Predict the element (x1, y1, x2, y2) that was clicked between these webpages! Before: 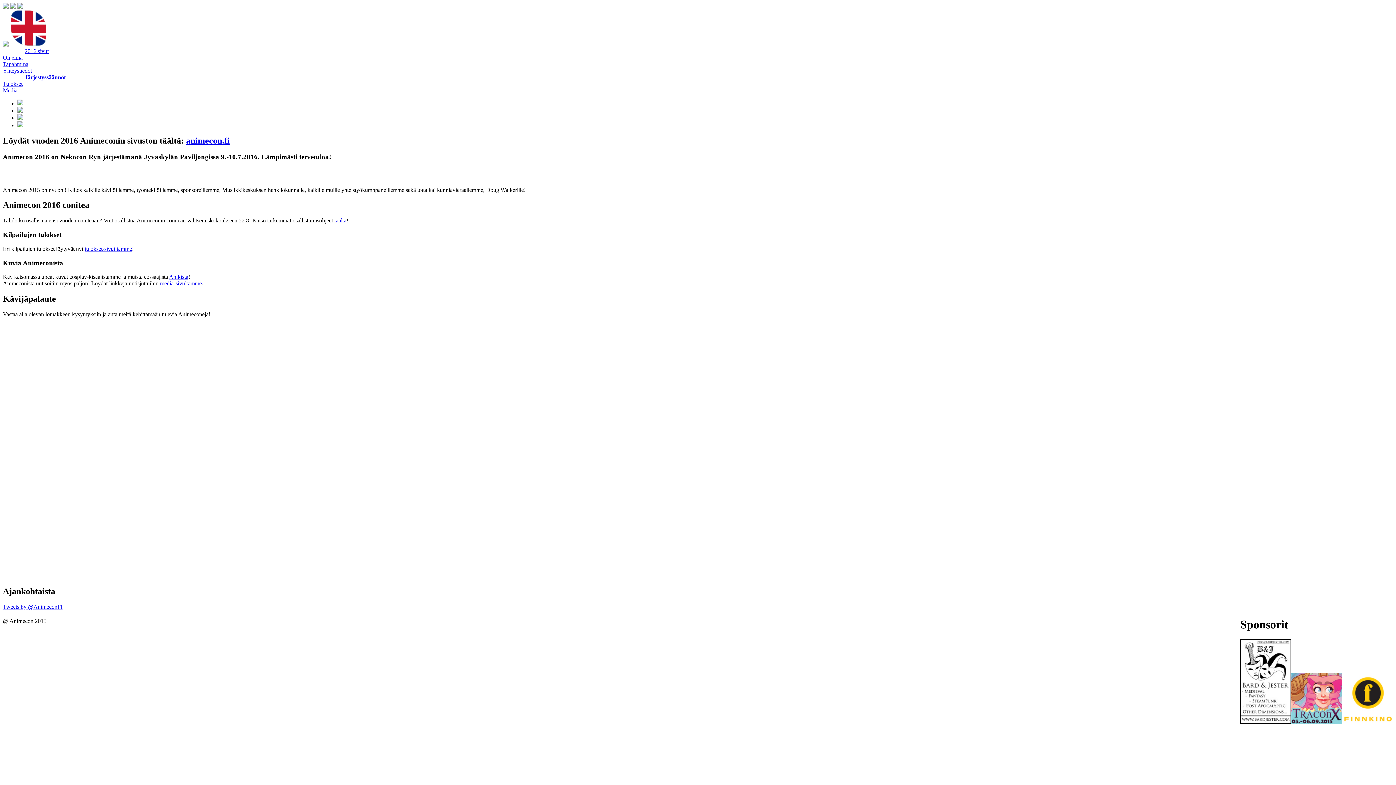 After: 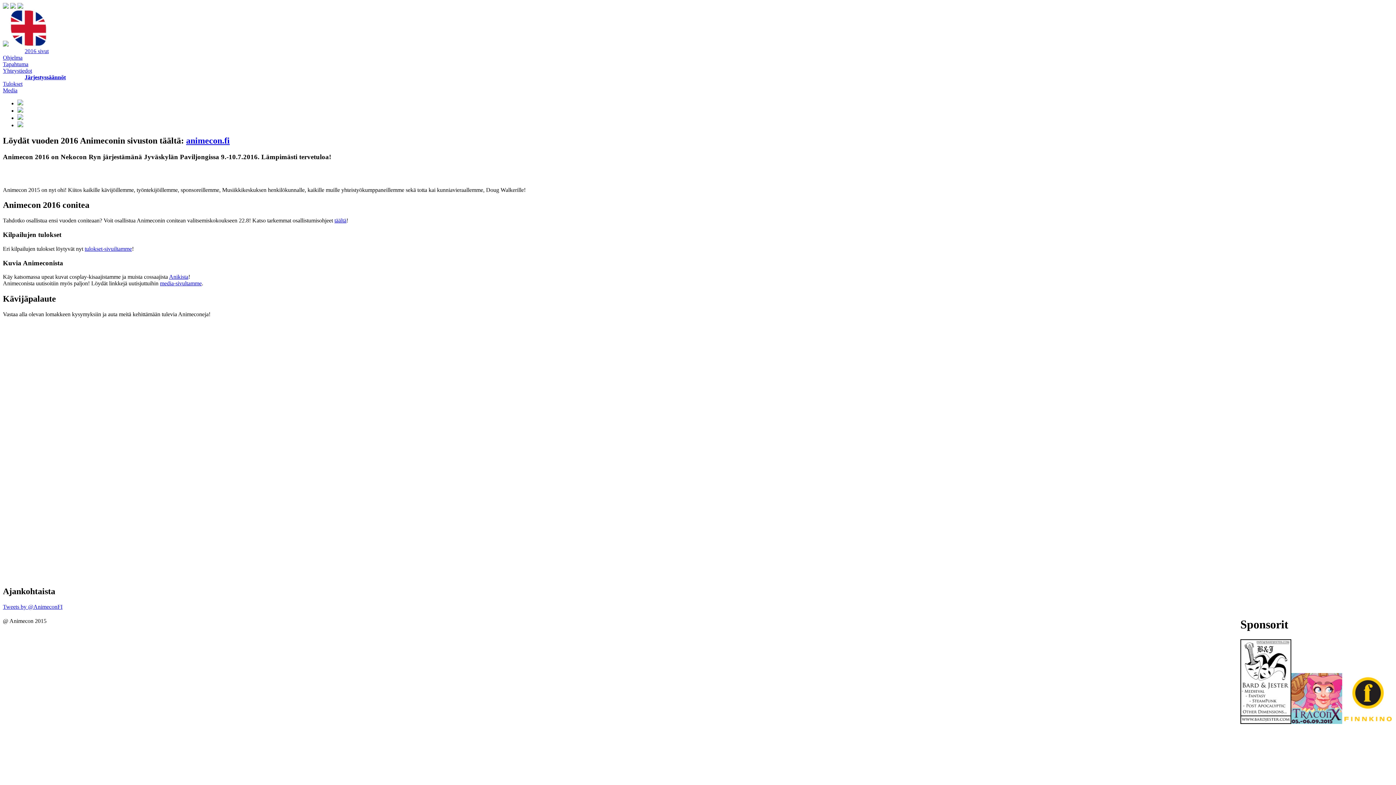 Action: bbox: (1240, 719, 1291, 725)